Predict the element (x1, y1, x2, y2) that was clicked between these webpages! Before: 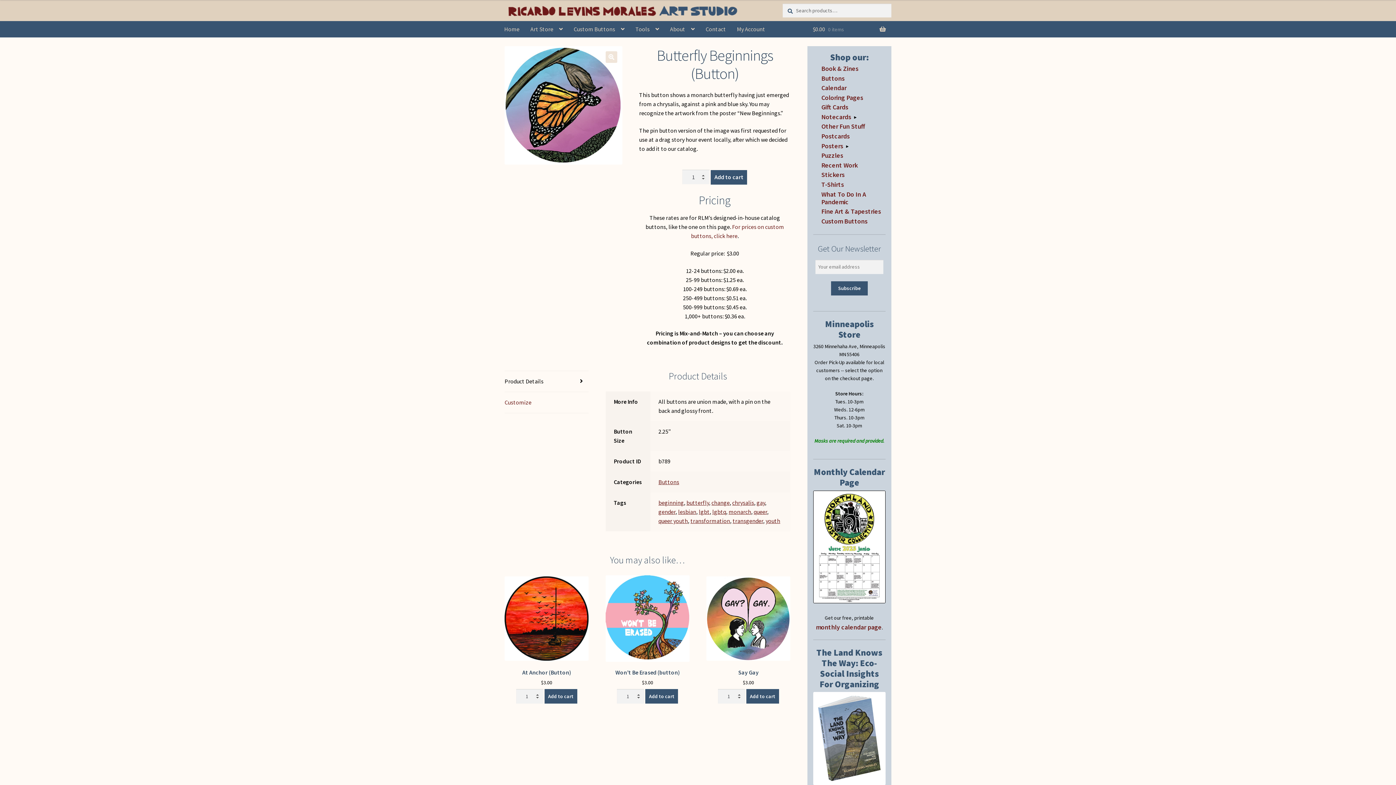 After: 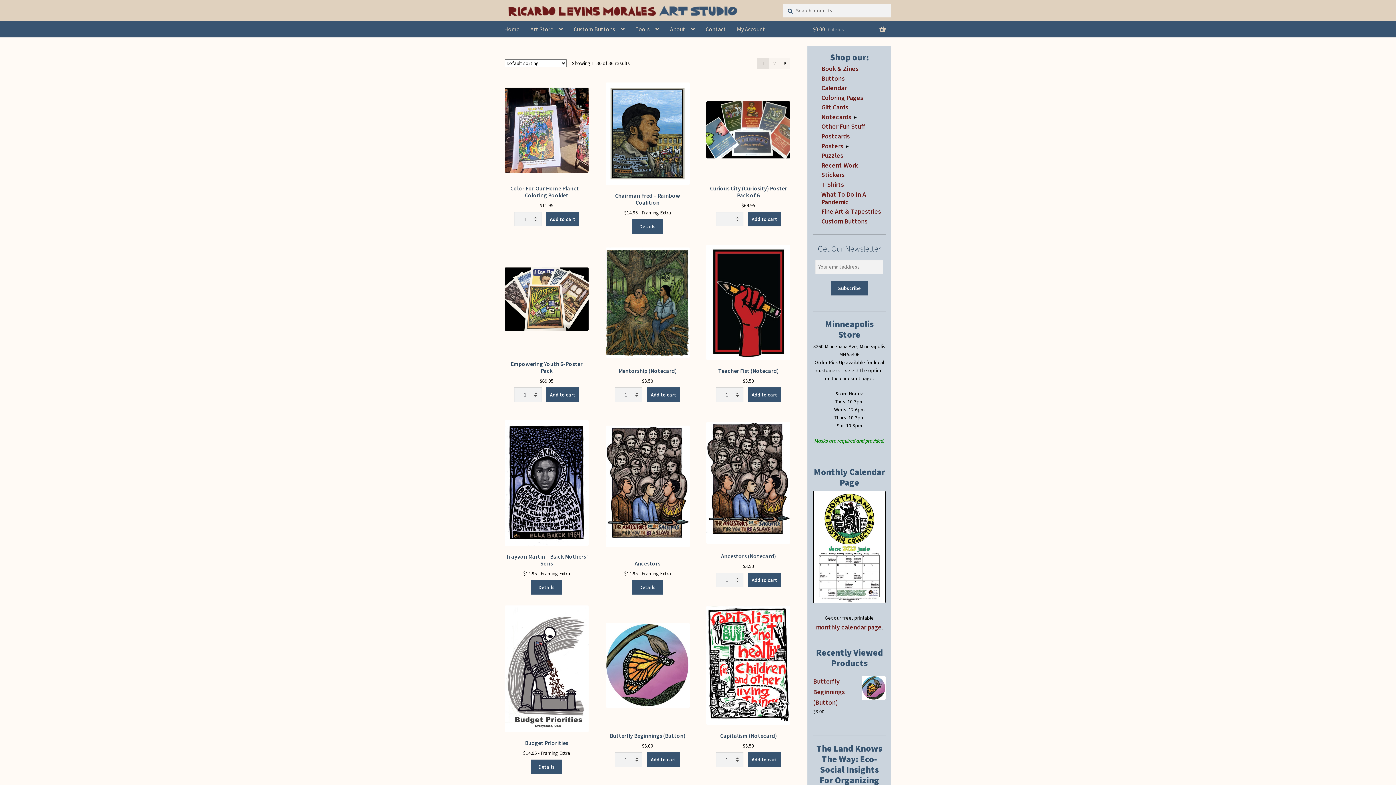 Action: label: youth bbox: (765, 517, 780, 524)